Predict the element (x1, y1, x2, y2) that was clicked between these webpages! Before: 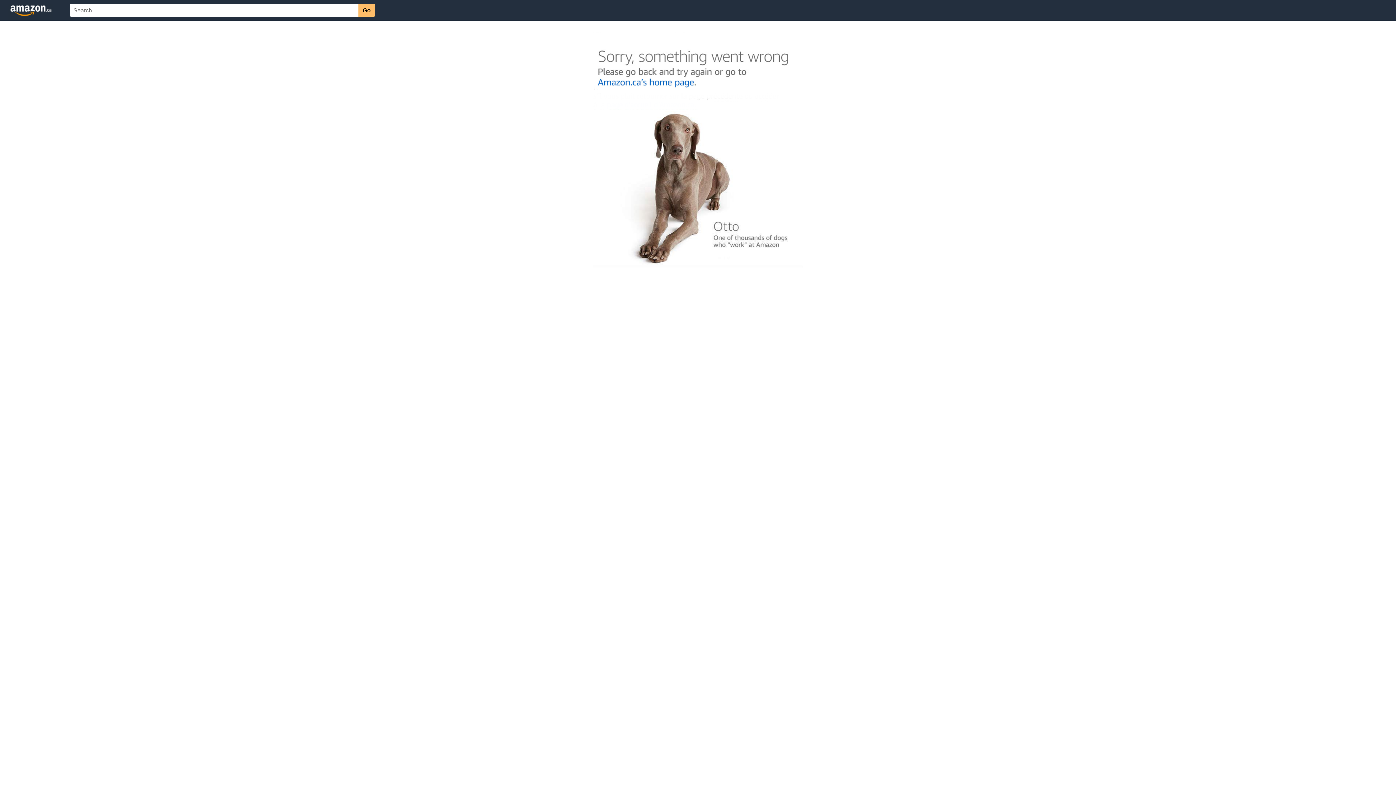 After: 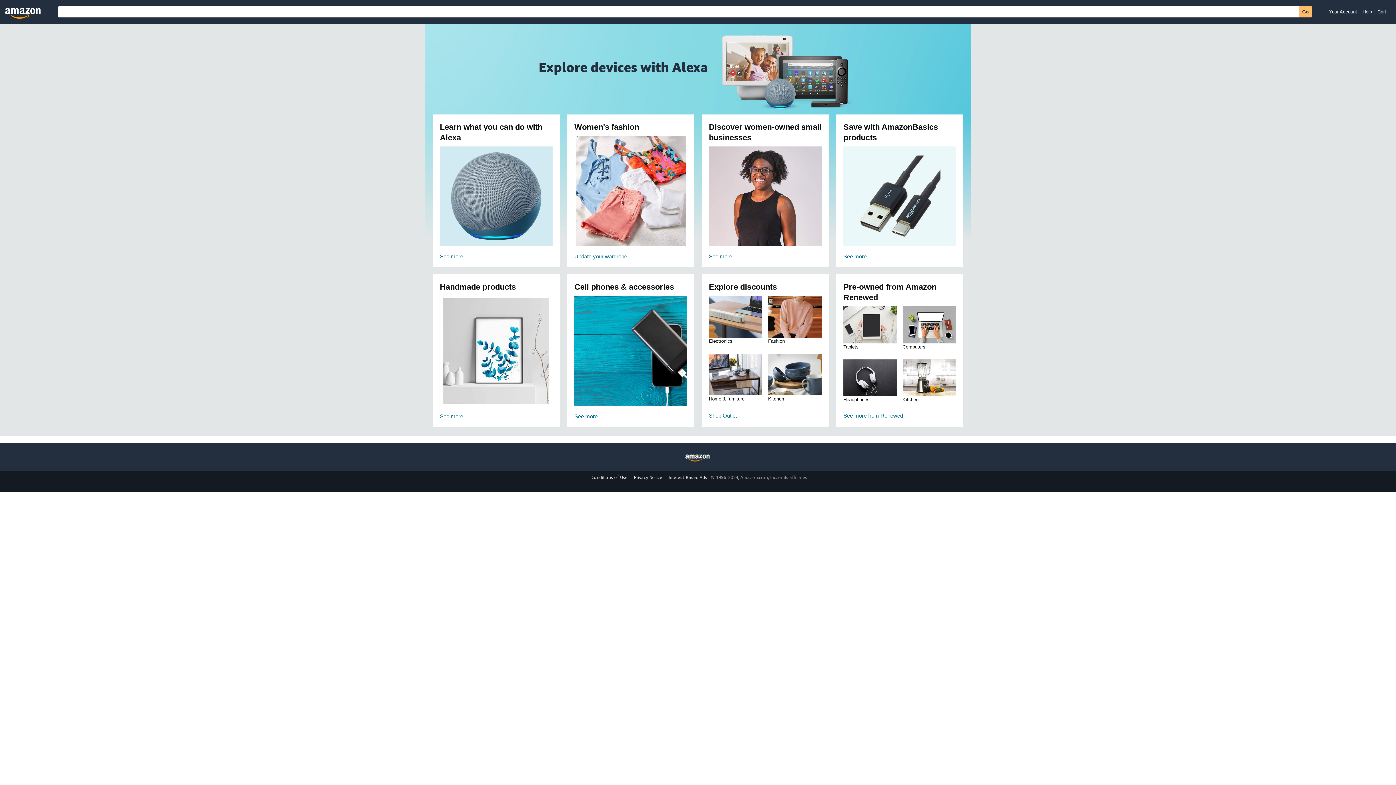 Action: bbox: (592, 104, 803, 110)